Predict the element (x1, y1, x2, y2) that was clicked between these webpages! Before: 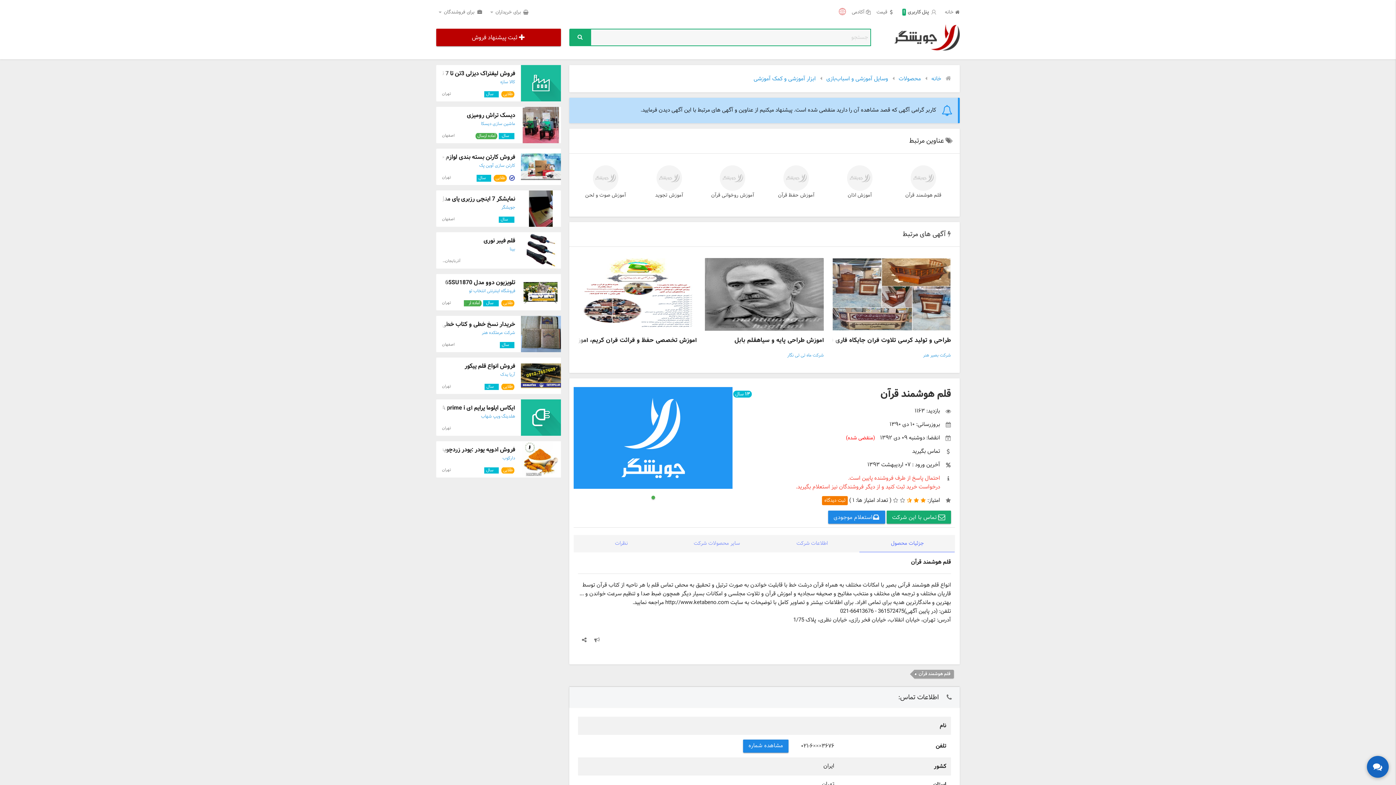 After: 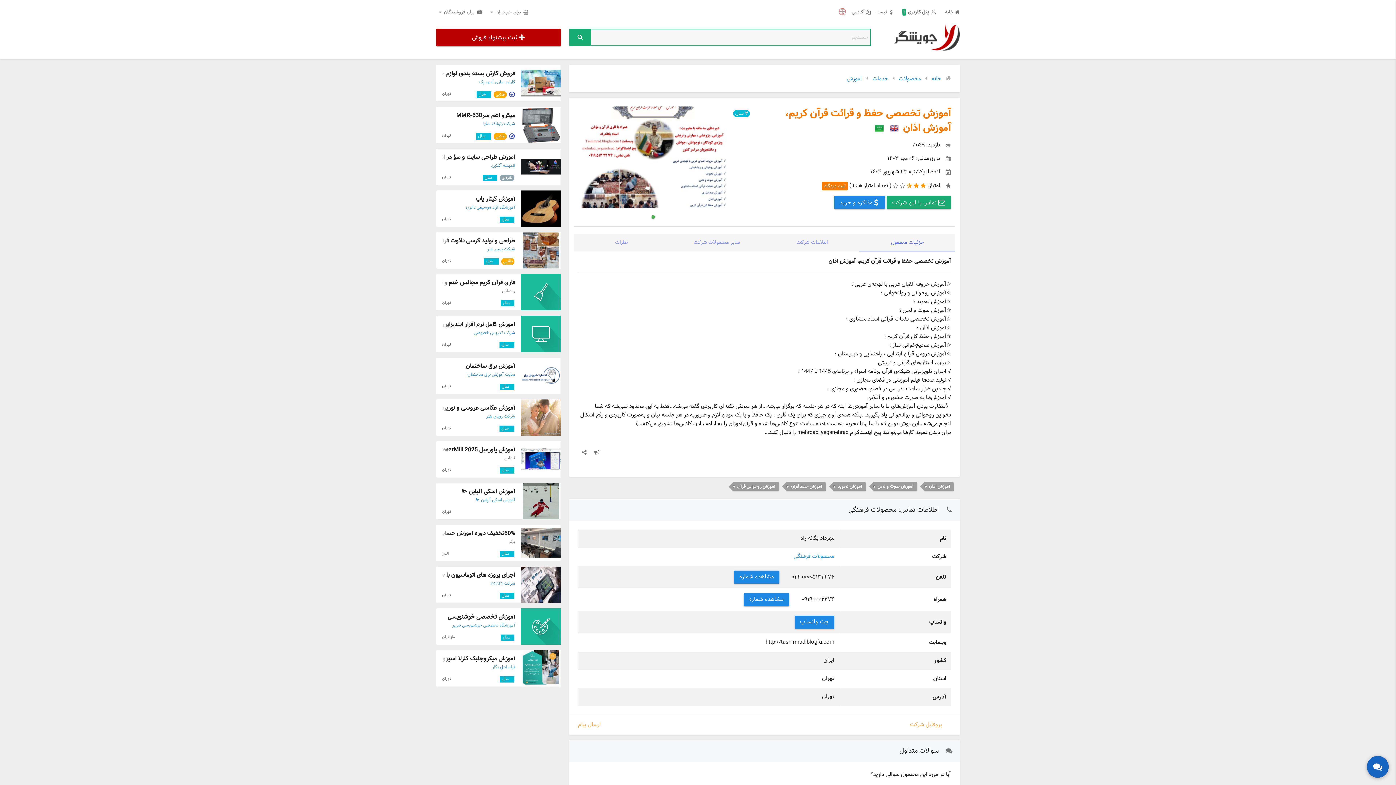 Action: bbox: (578, 325, 697, 334)